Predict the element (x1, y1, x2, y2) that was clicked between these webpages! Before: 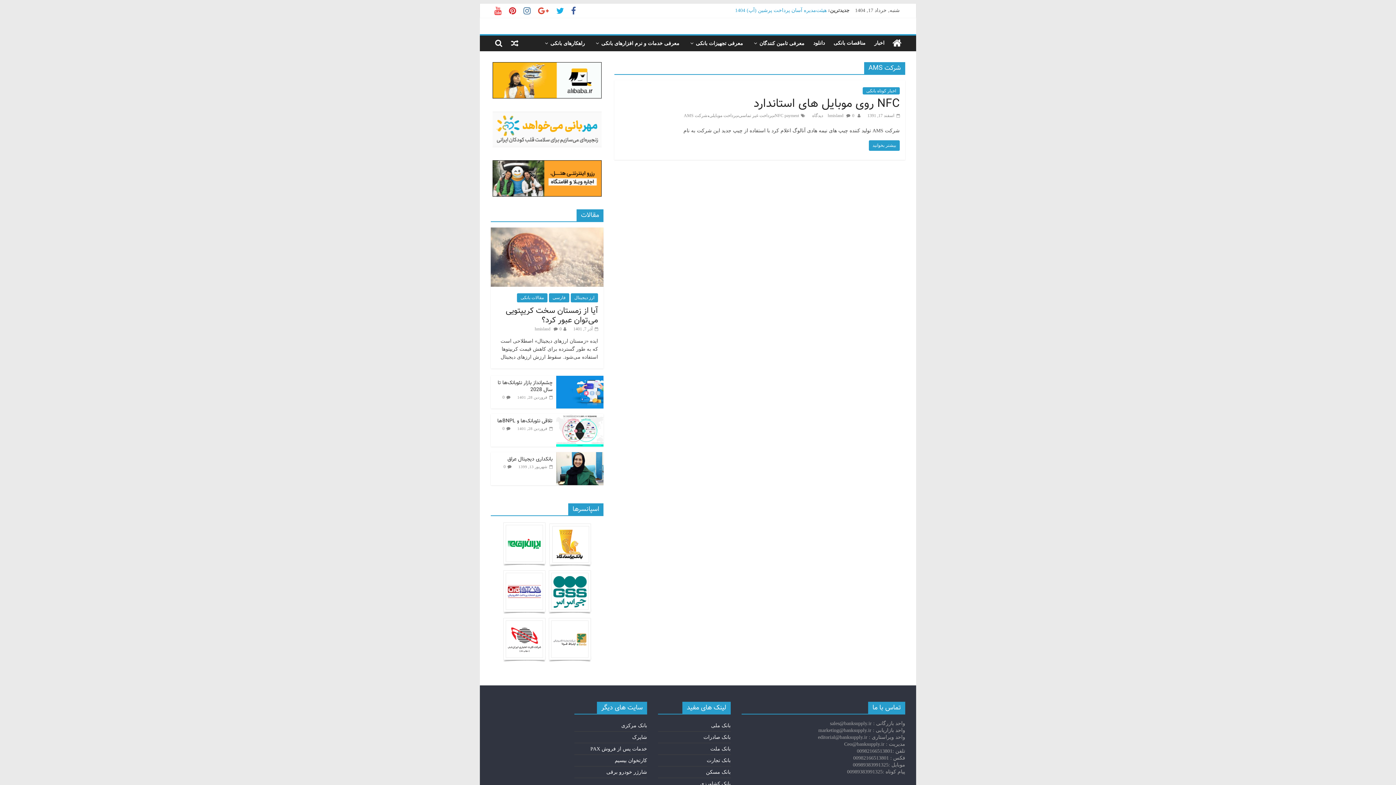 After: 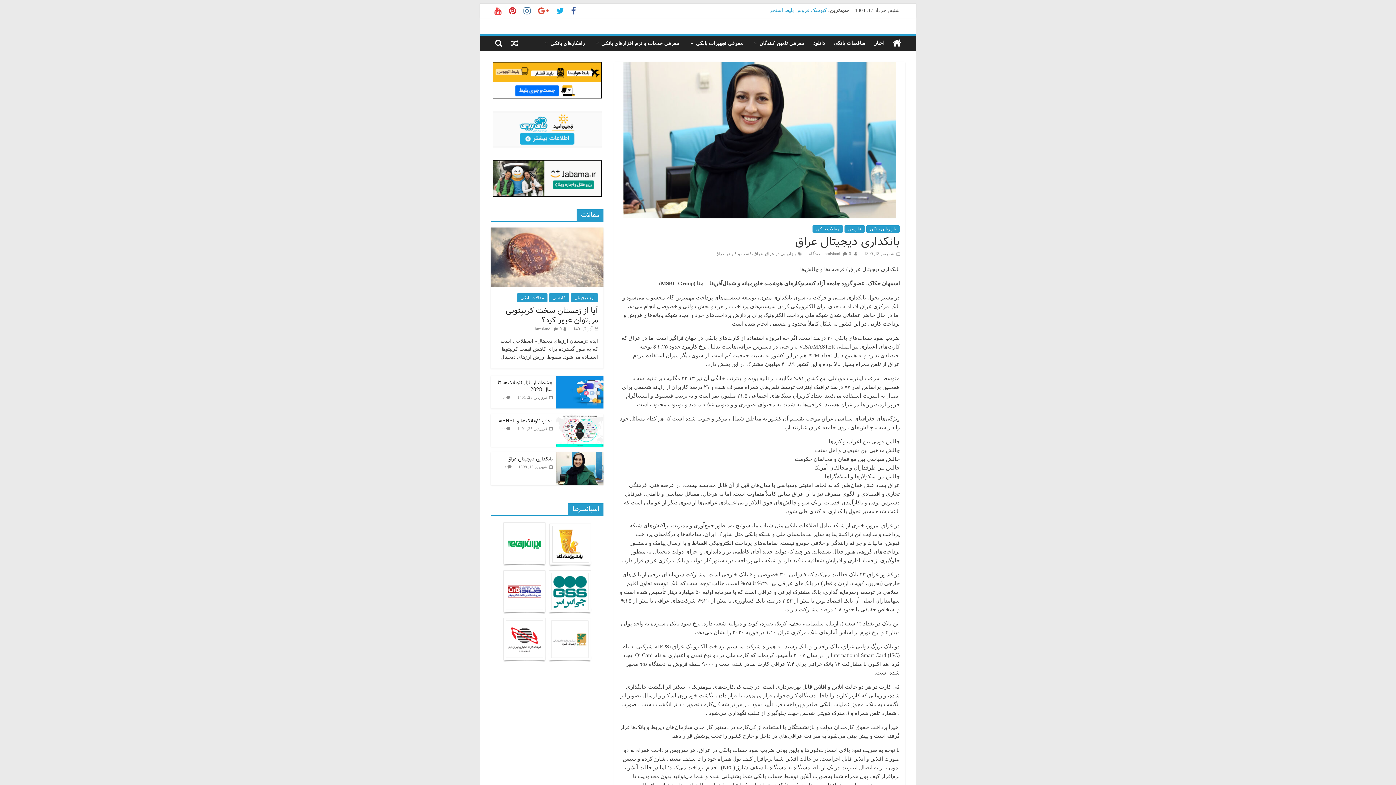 Action: bbox: (518, 464, 552, 469) label:  شهریور 13, 1399